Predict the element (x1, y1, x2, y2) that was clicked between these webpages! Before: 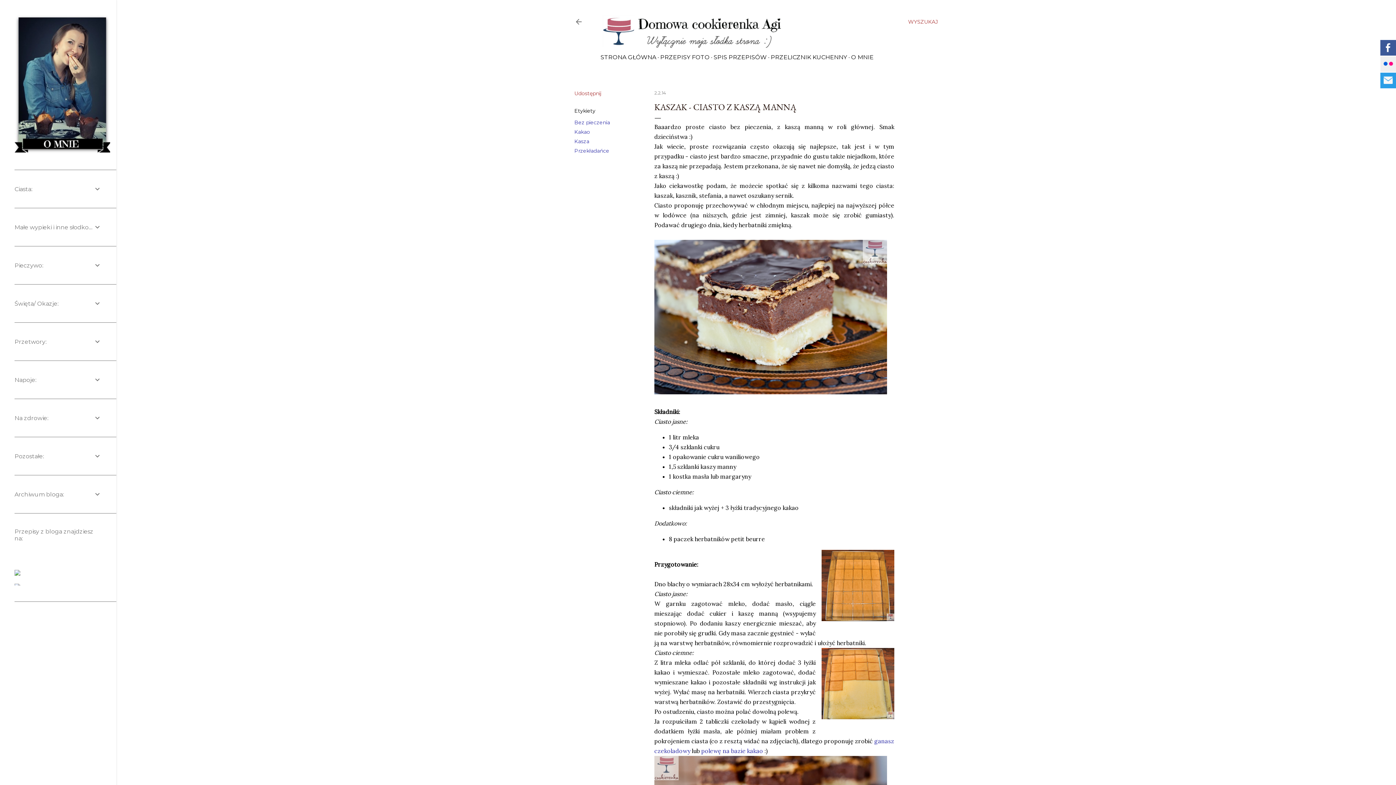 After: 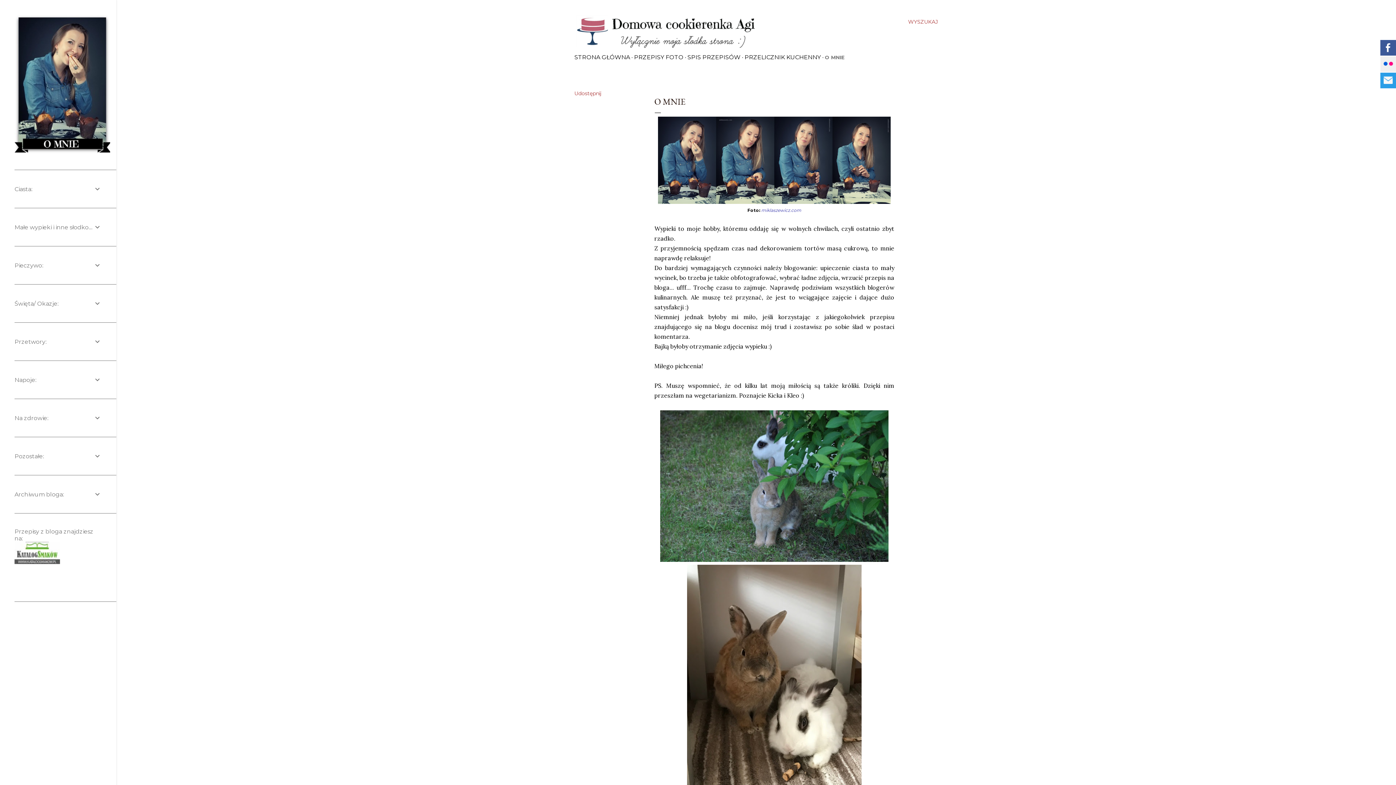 Action: label: O MNIE bbox: (851, 53, 873, 60)